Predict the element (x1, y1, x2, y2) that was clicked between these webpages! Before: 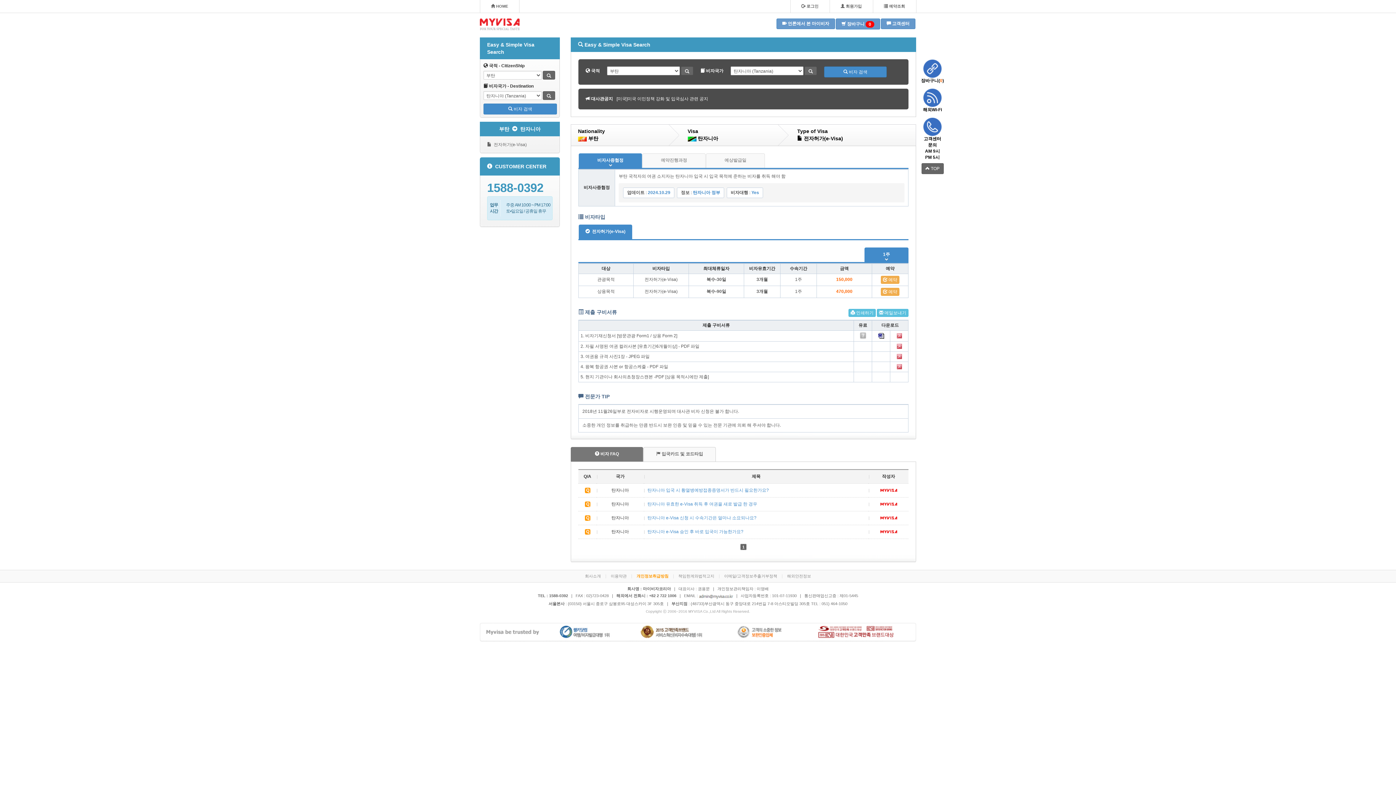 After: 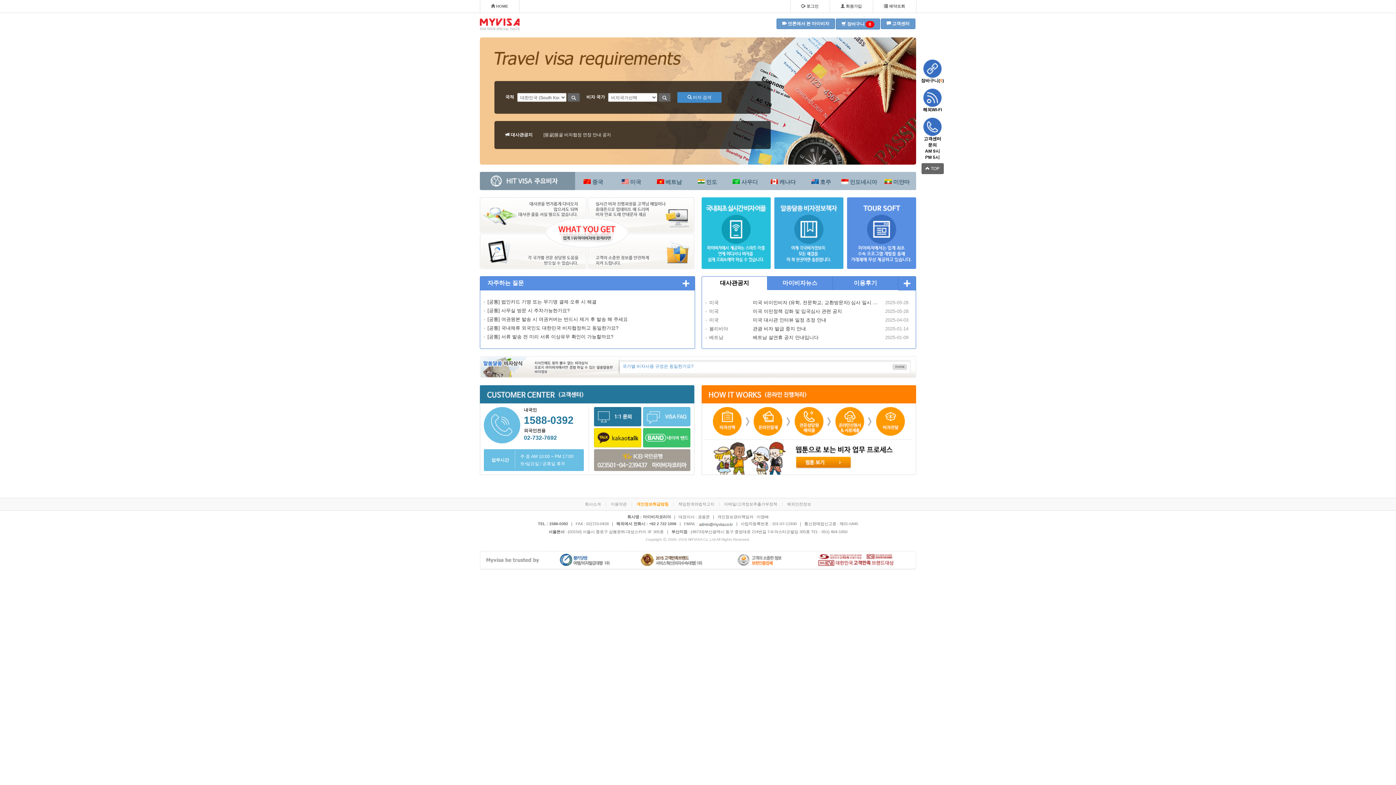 Action: label:  HOME bbox: (480, 0, 519, 12)